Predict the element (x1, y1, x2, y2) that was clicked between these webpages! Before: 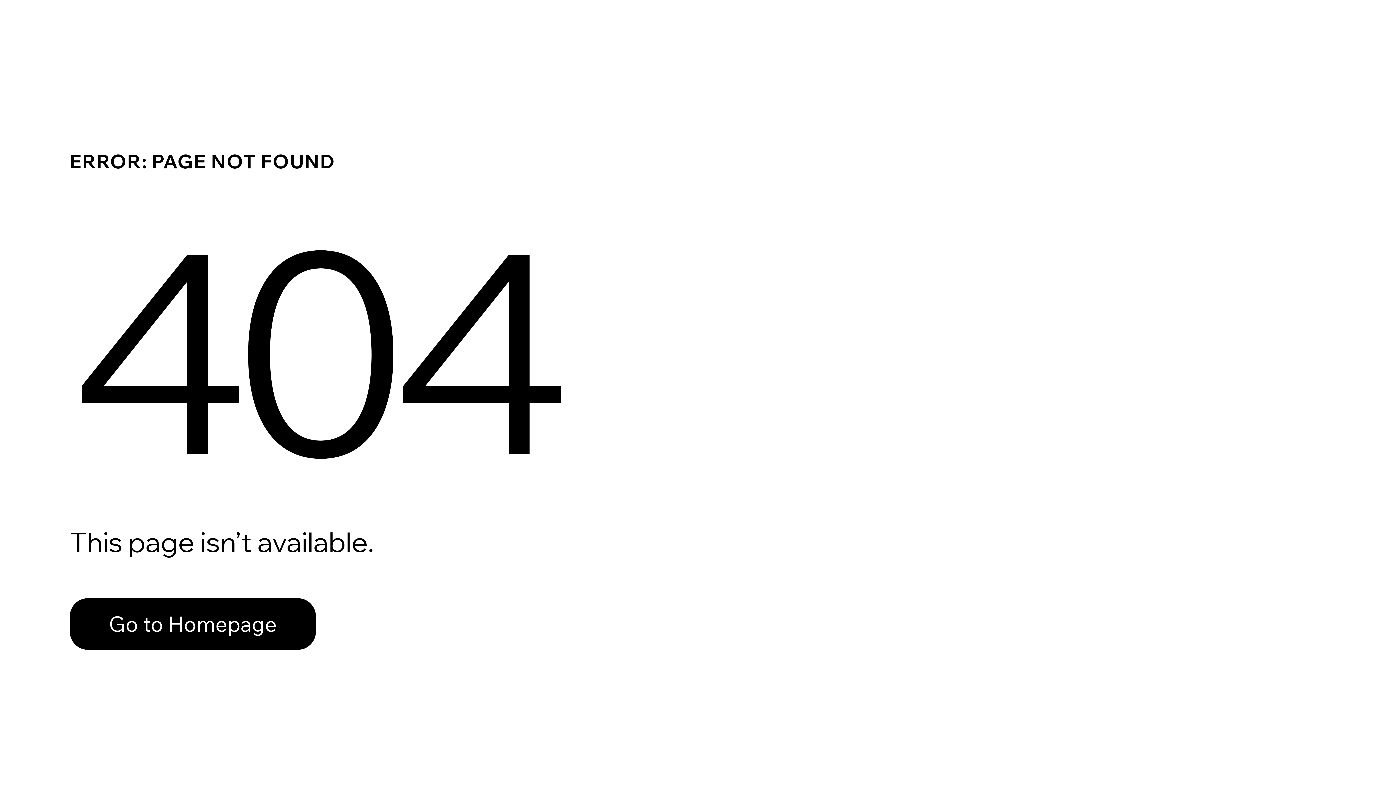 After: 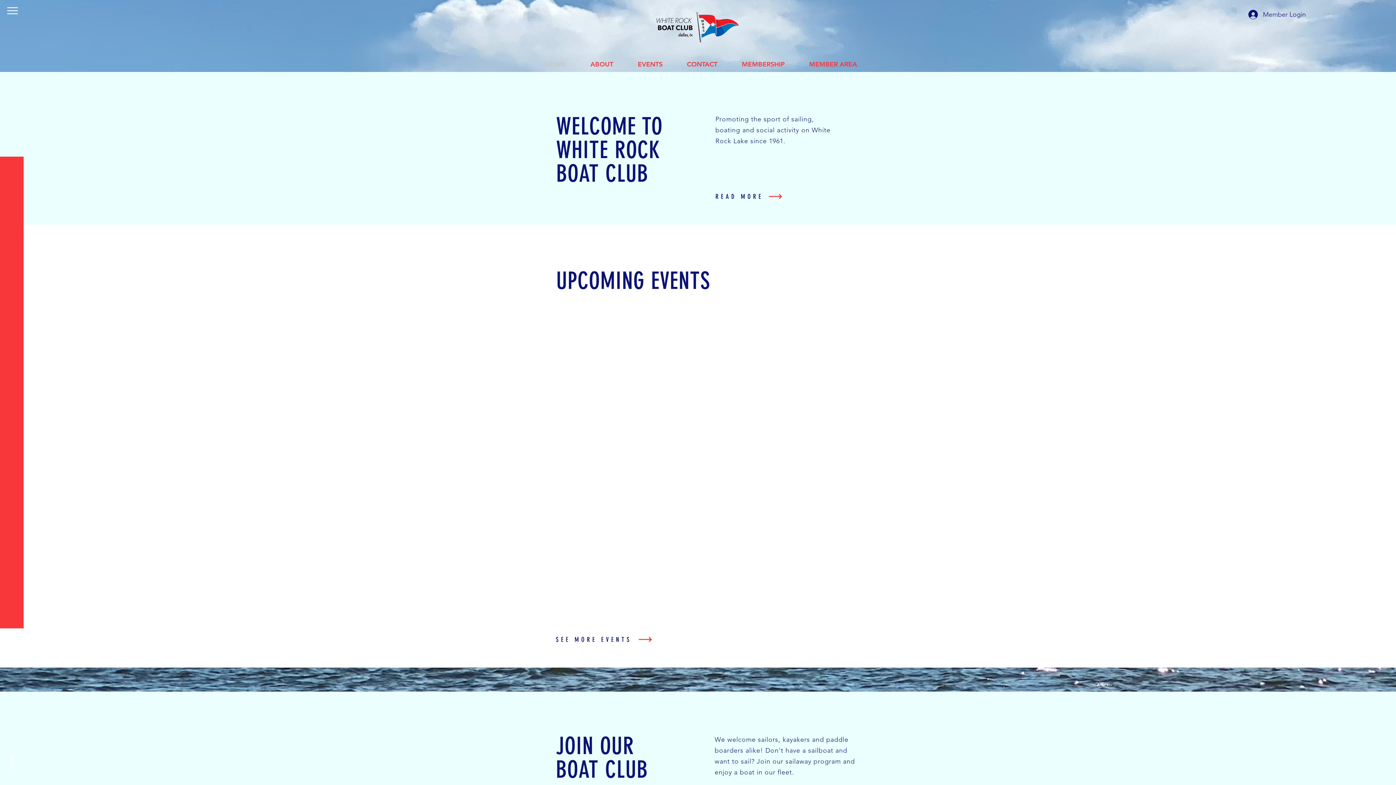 Action: label: Go to Homepage bbox: (69, 598, 316, 650)